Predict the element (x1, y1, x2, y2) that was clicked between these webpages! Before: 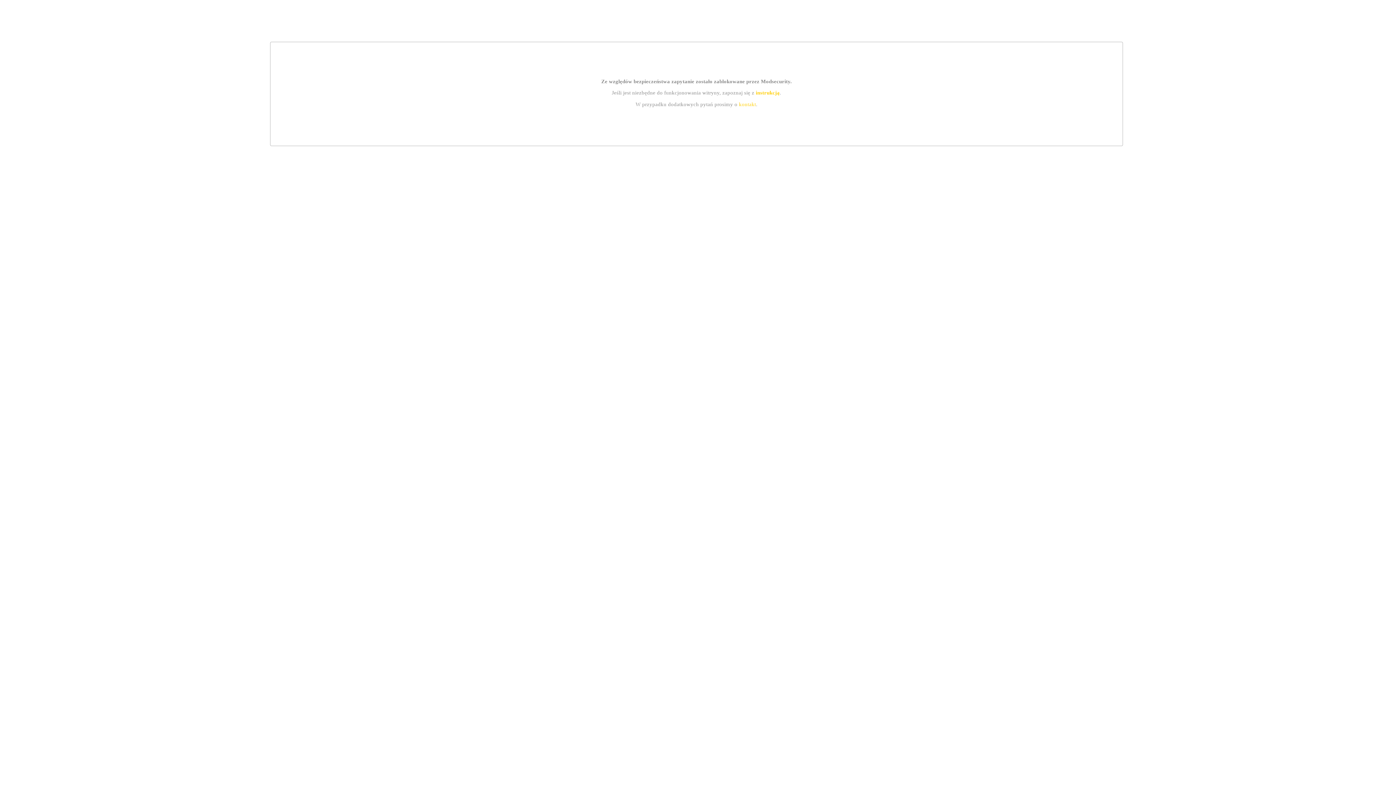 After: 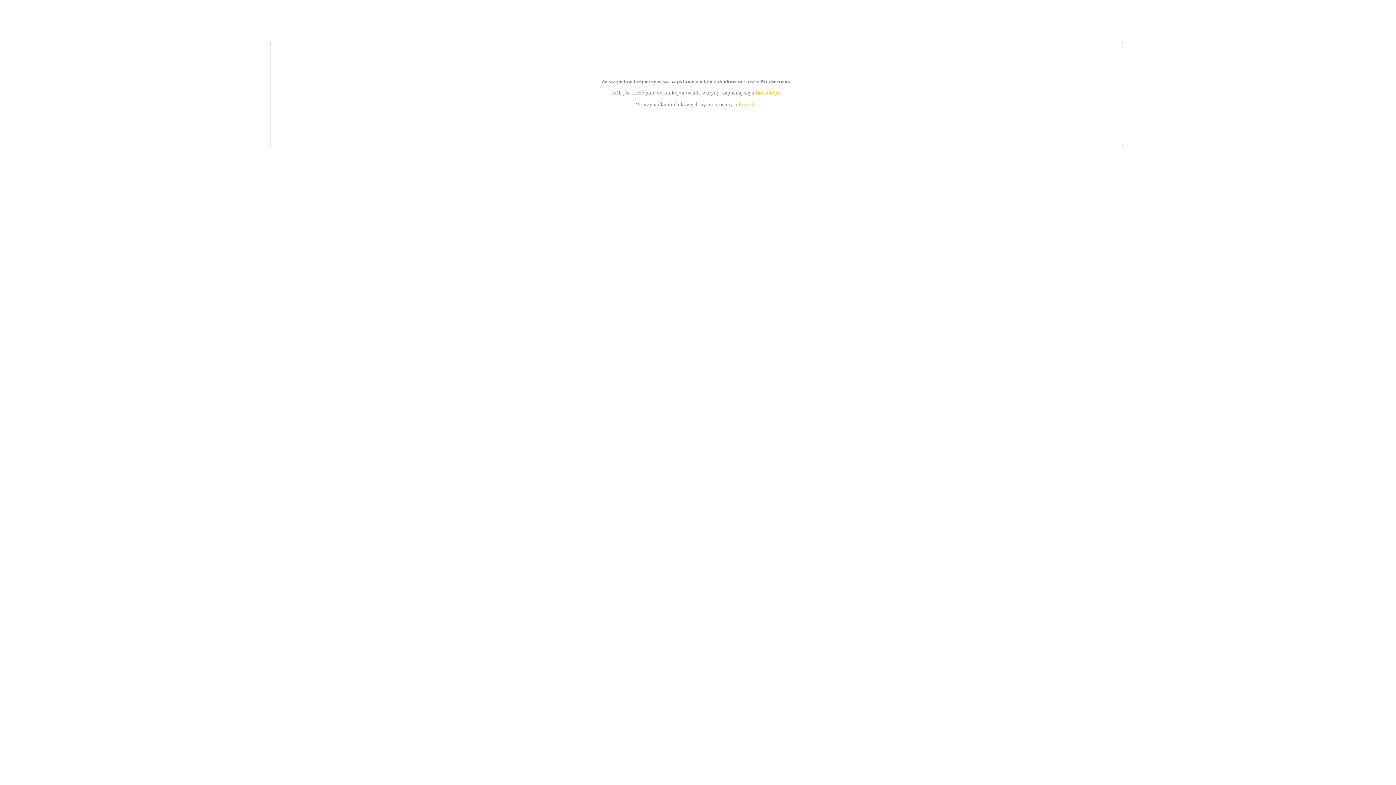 Action: bbox: (755, 89, 779, 95) label: instrukcją